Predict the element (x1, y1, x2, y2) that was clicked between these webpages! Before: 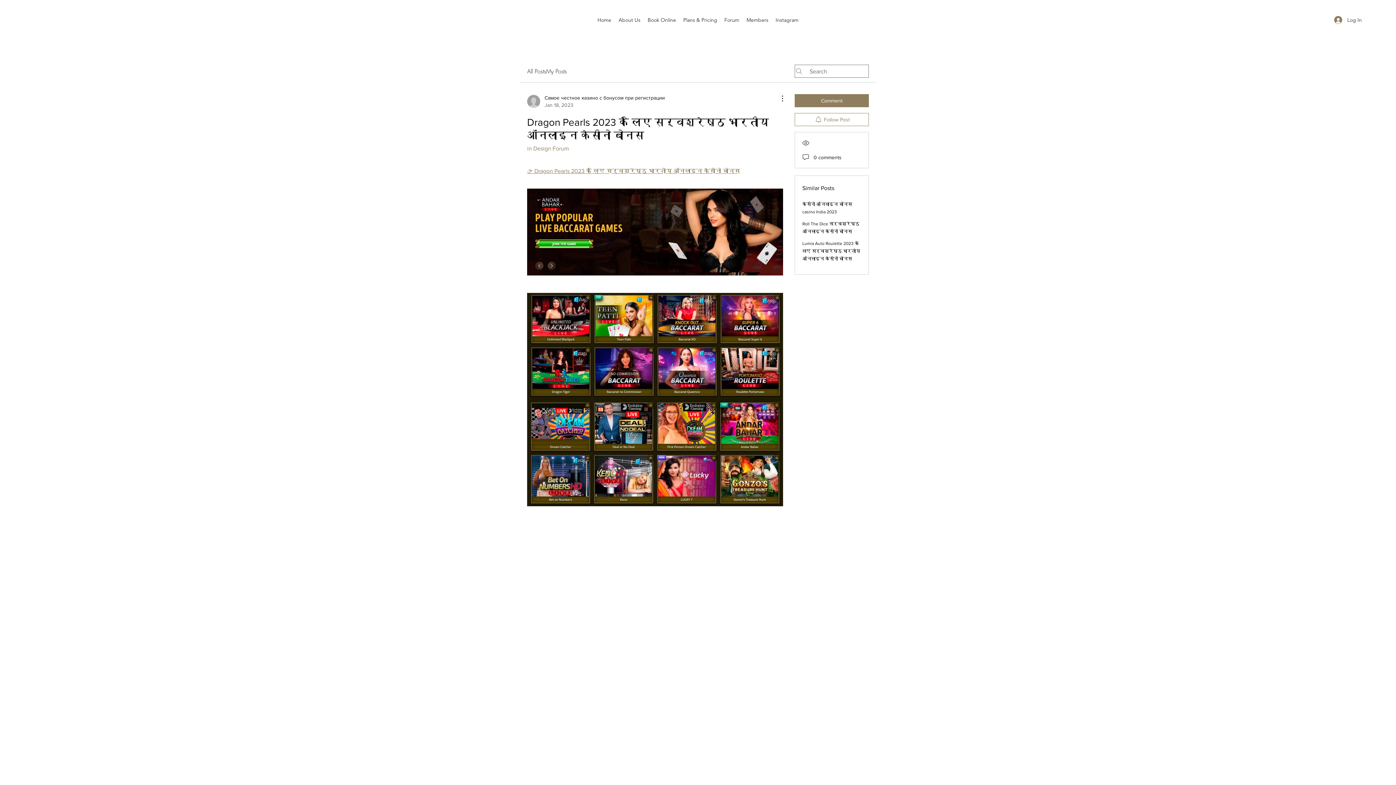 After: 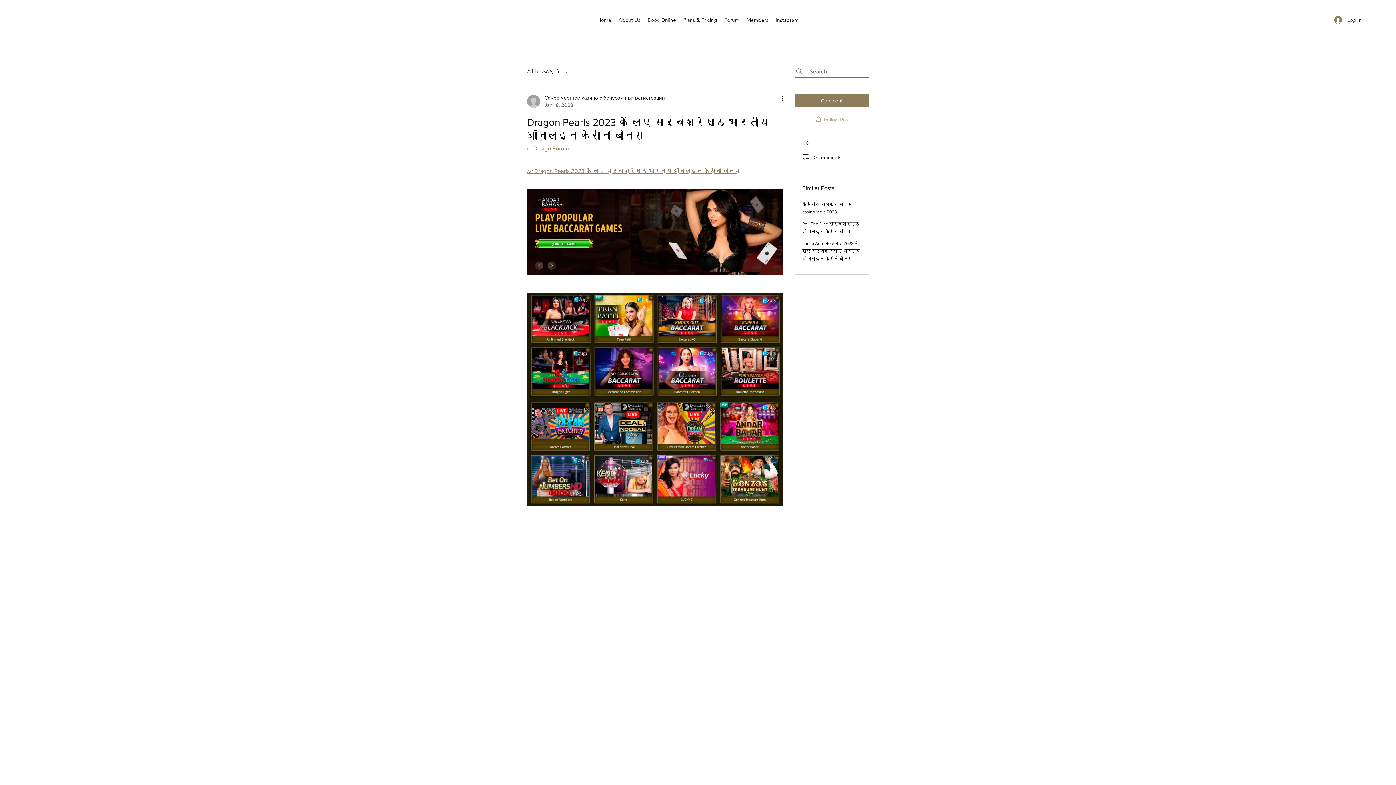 Action: bbox: (794, 113, 869, 126) label: Follow Post